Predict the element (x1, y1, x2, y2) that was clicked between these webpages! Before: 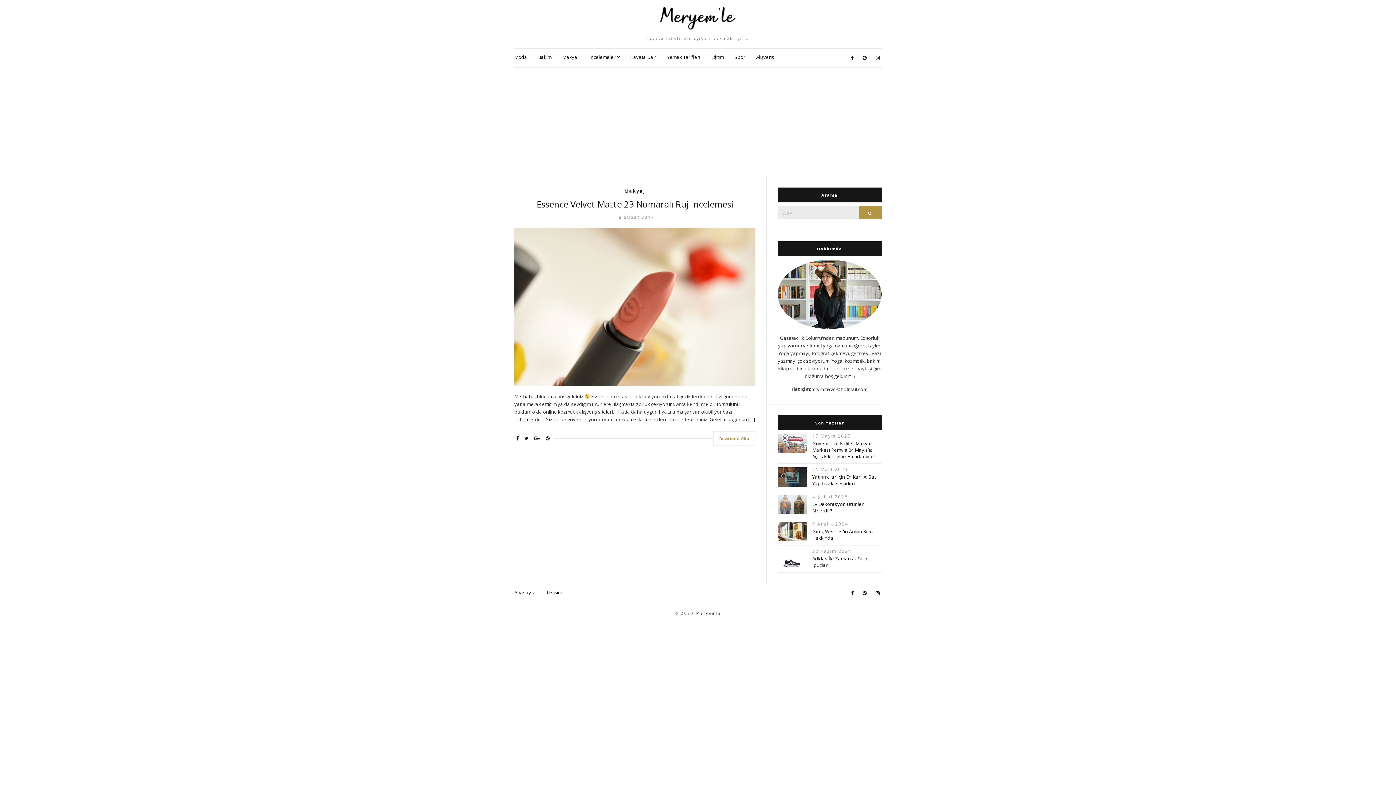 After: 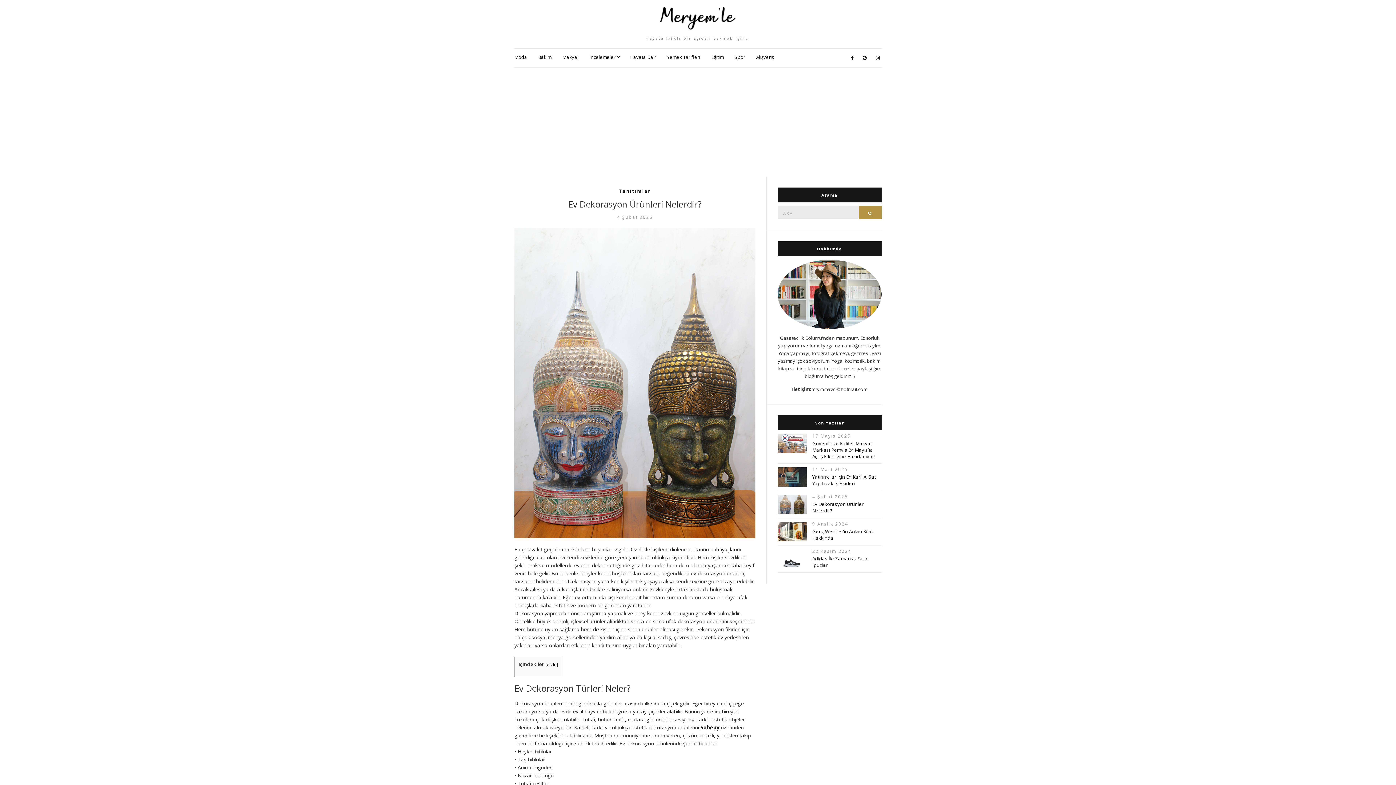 Action: bbox: (777, 500, 807, 507)